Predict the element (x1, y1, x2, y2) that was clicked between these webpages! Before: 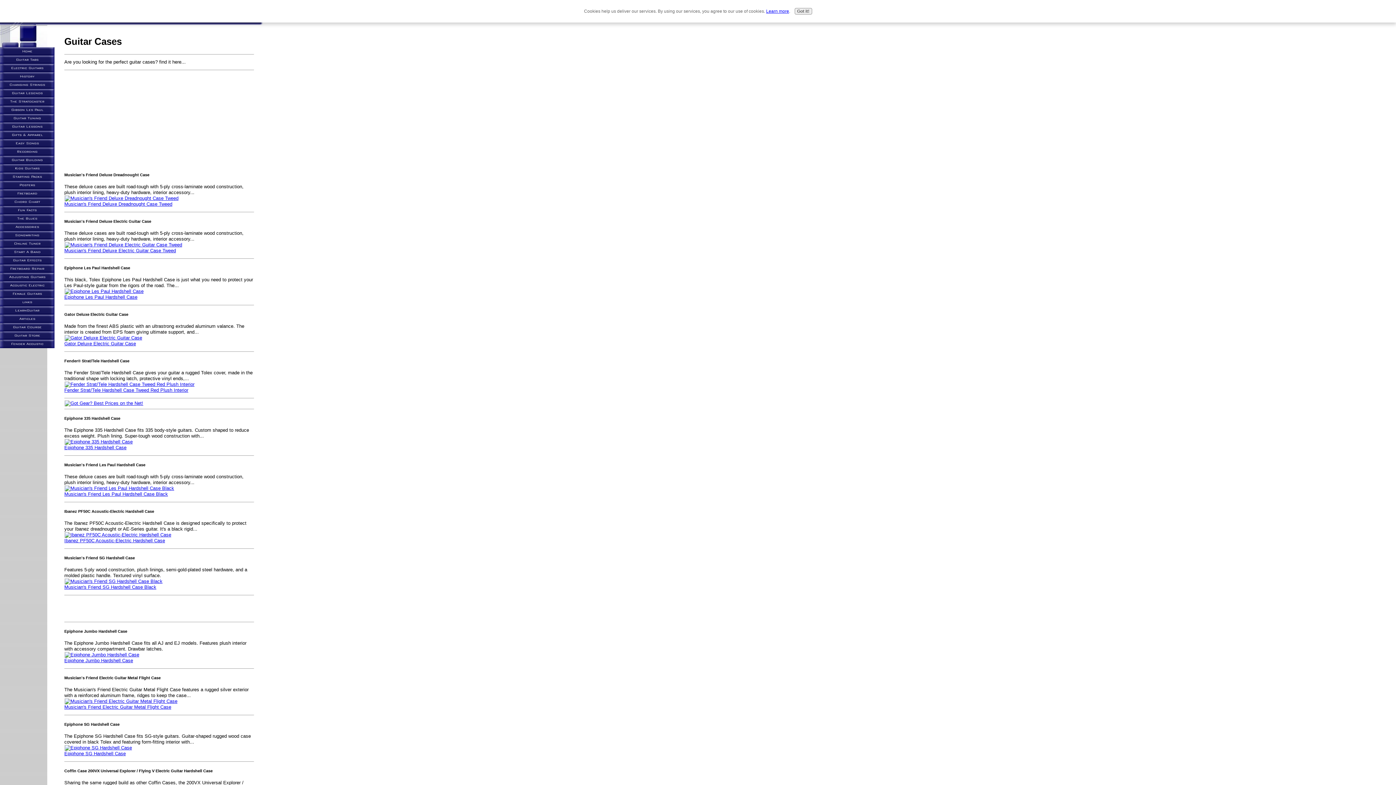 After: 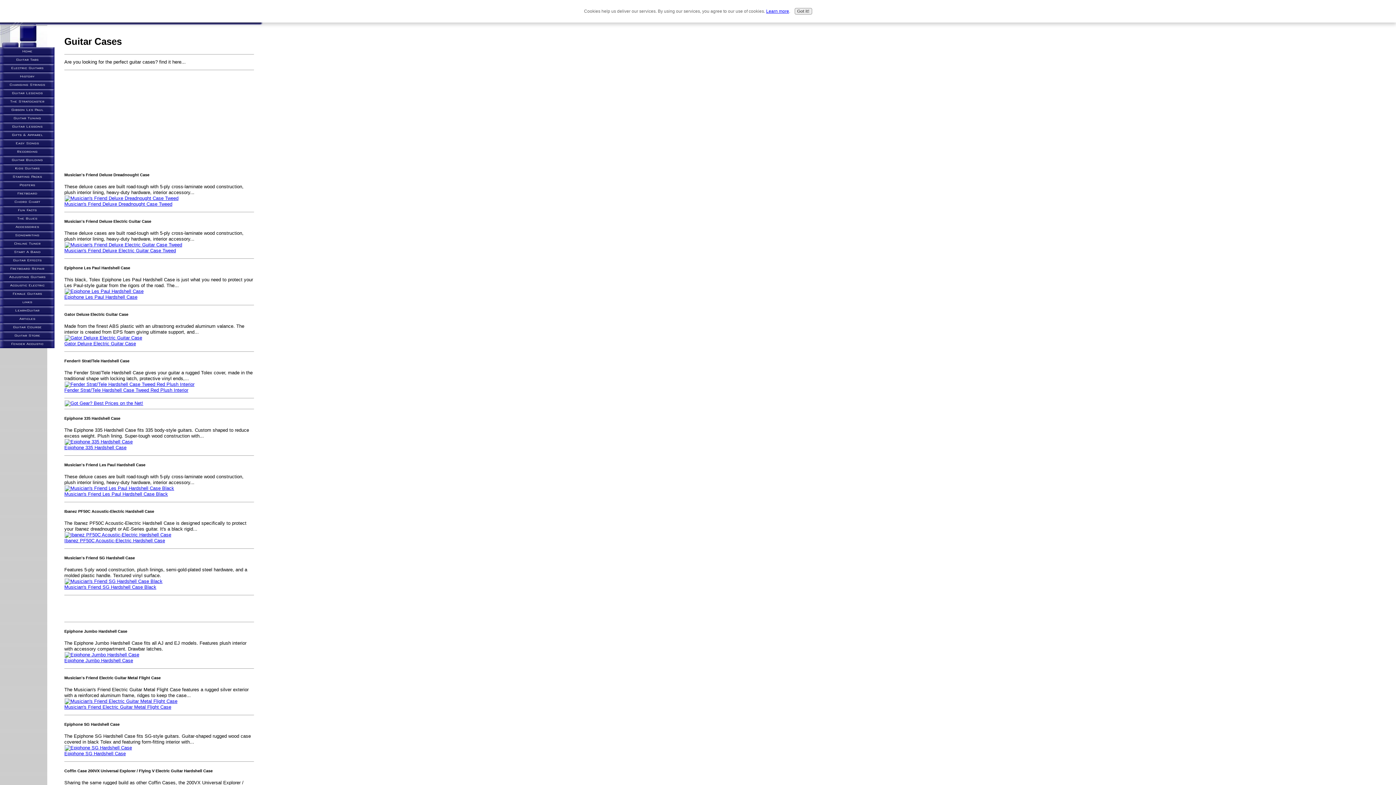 Action: label: Learn more bbox: (766, 8, 789, 13)